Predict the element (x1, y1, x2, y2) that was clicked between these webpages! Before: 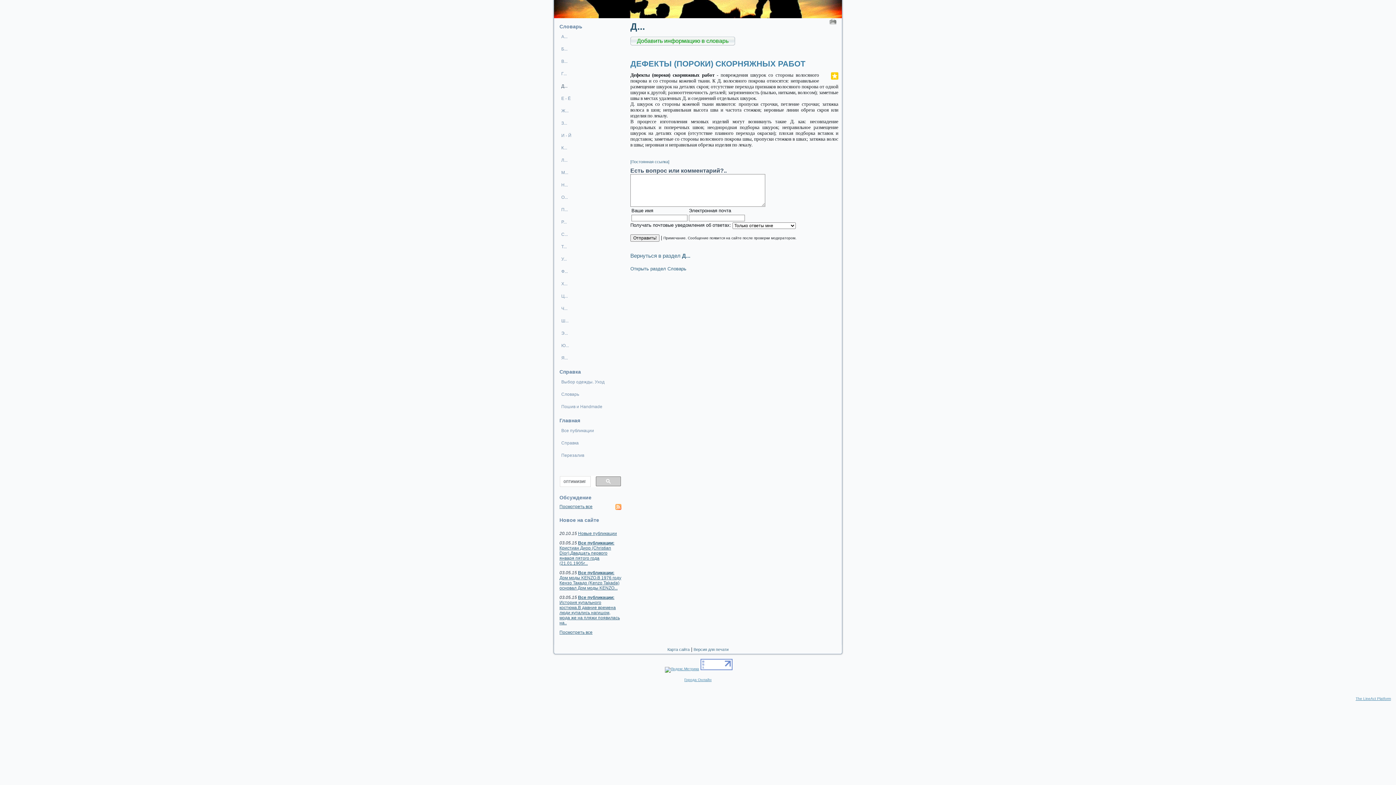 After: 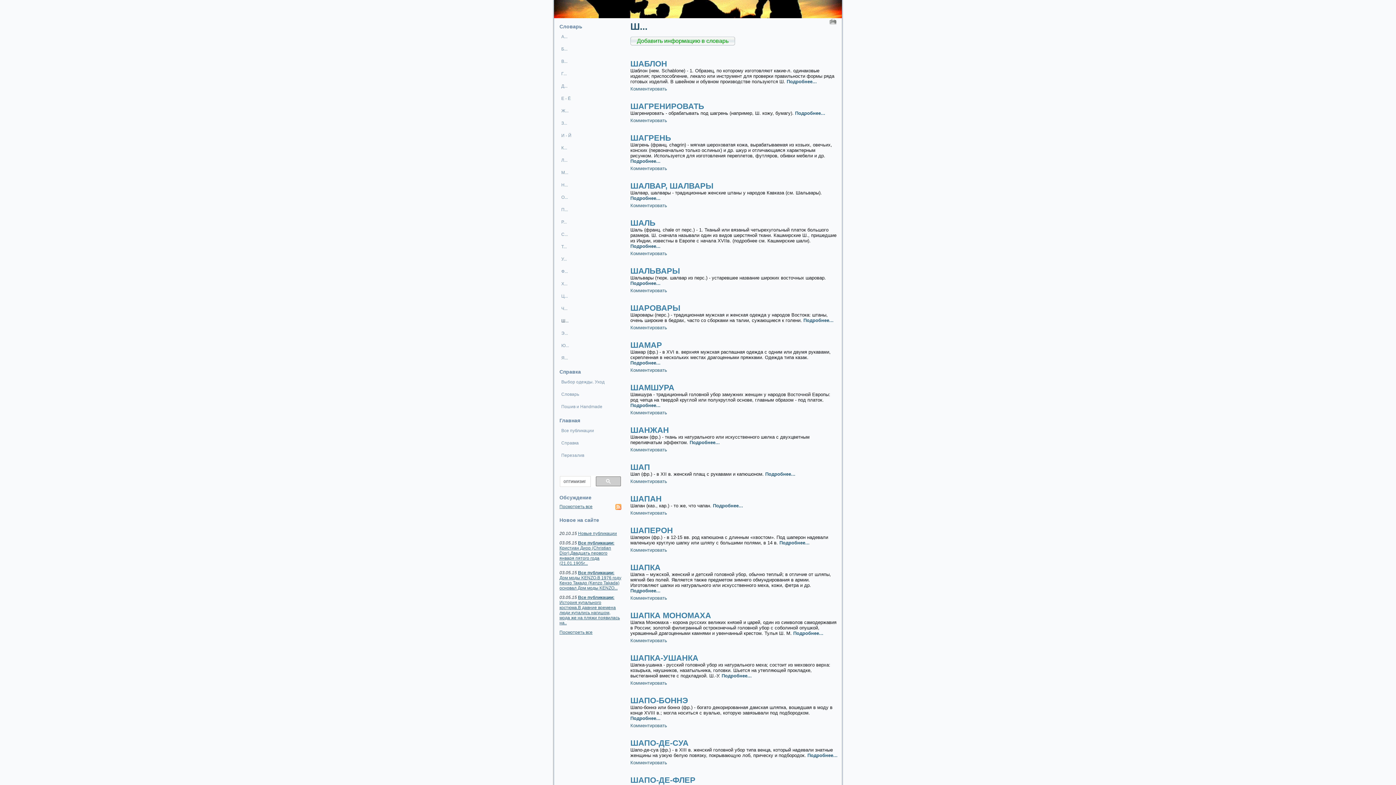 Action: bbox: (557, 315, 623, 326) label: Ш...